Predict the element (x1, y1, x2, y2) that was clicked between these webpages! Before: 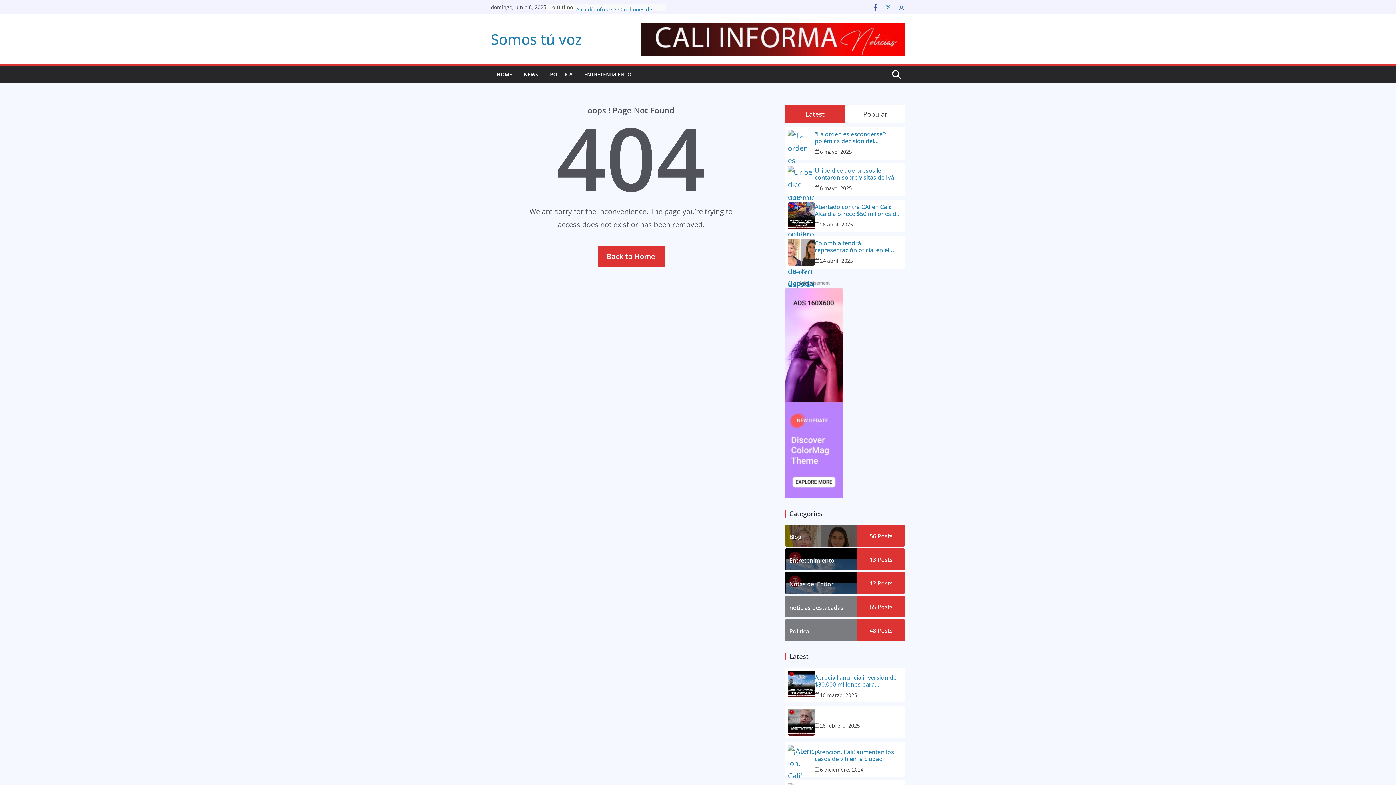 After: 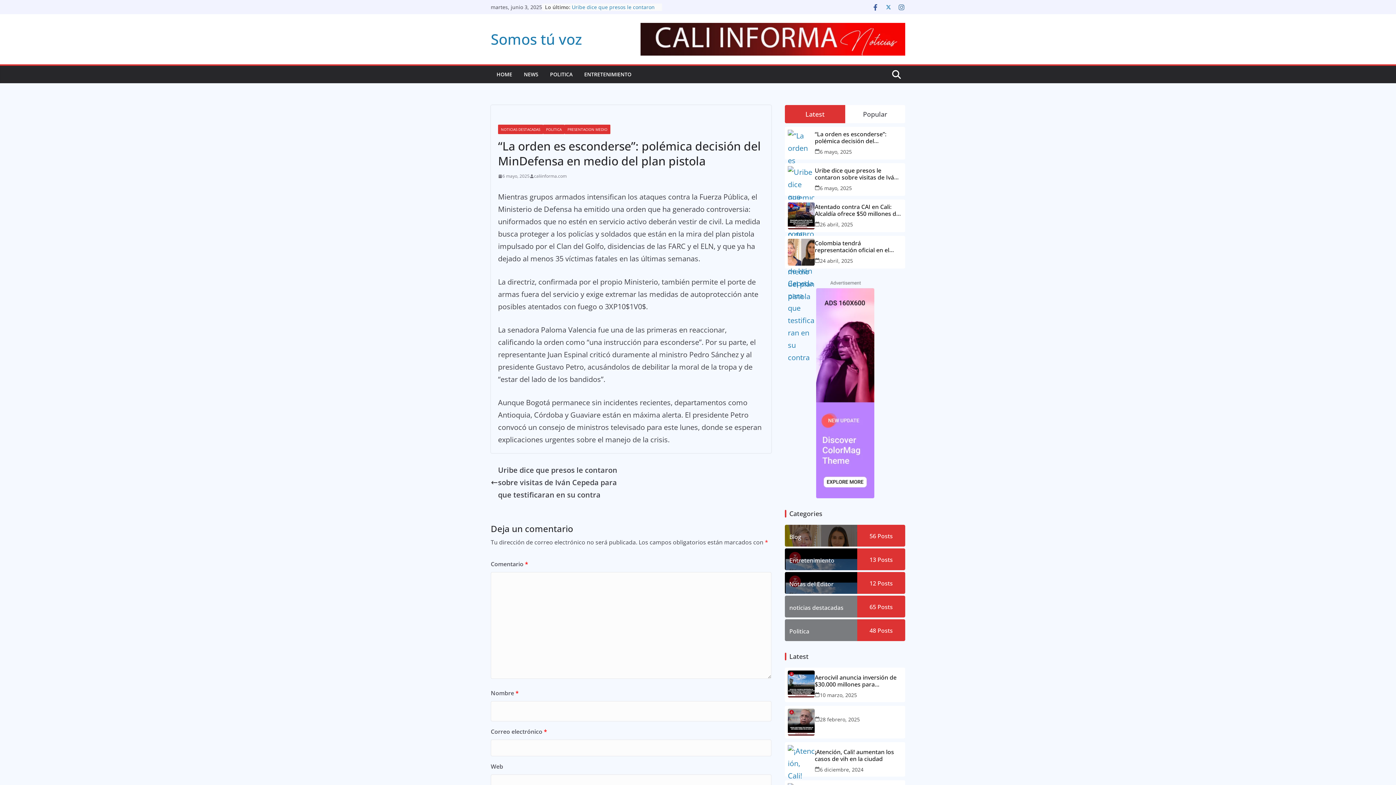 Action: bbox: (788, 129, 815, 156)